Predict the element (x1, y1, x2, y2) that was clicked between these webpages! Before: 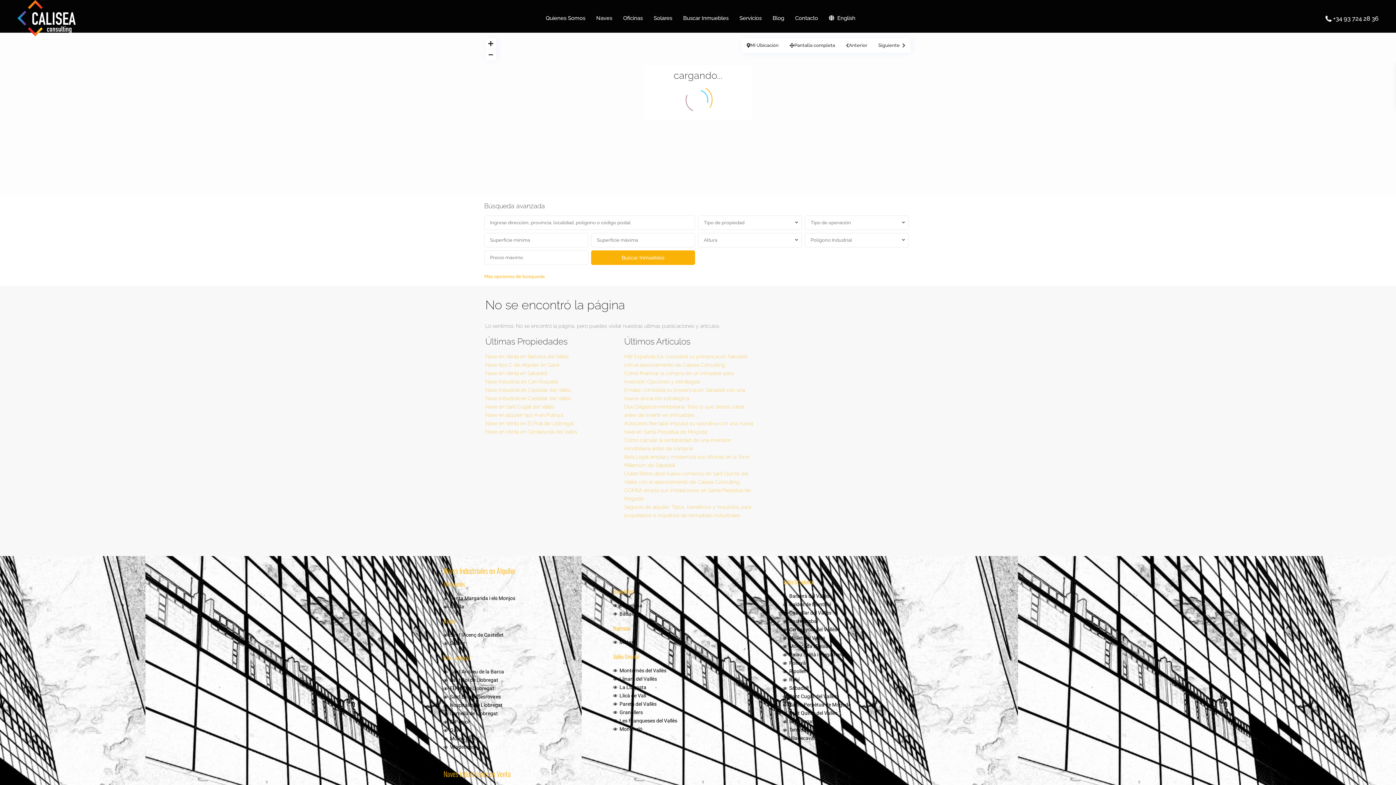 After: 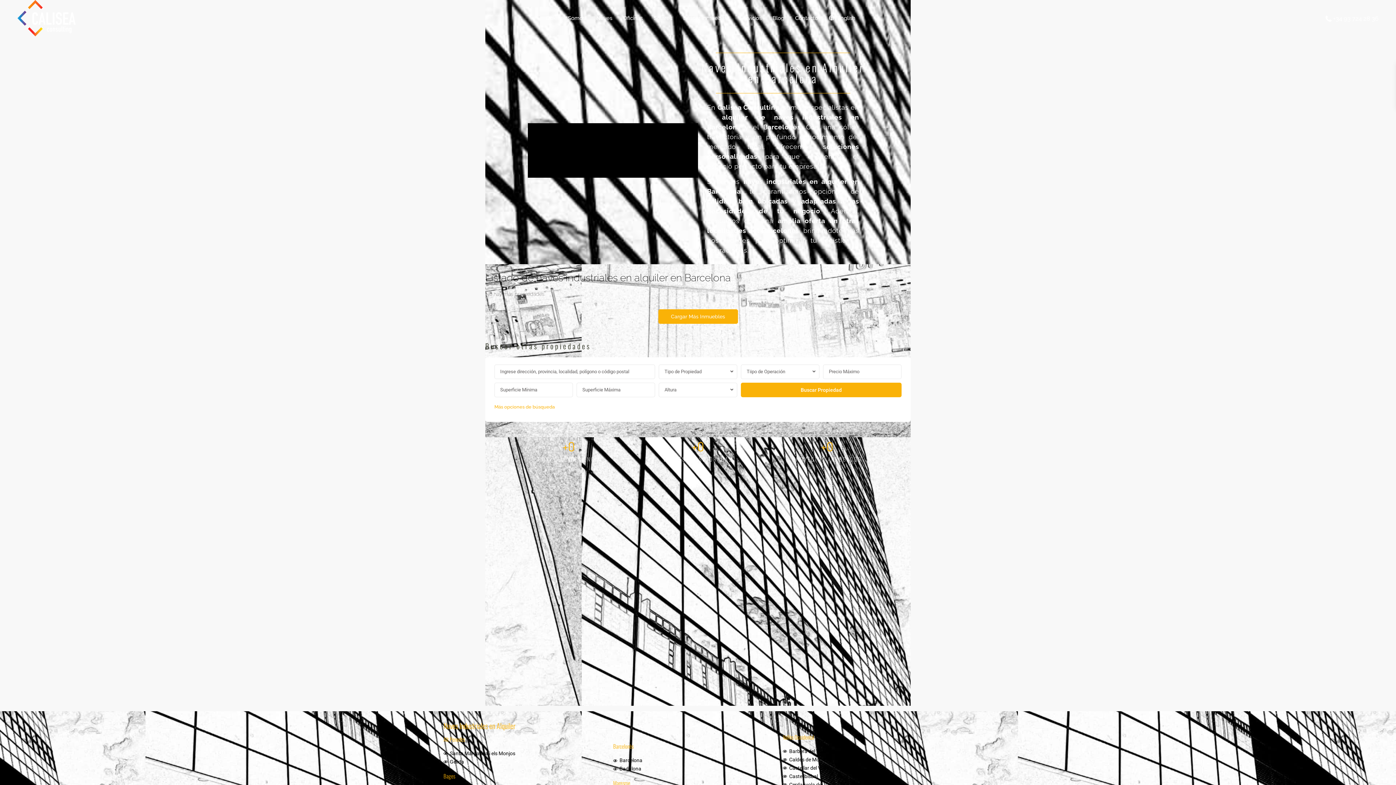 Action: label: Barcelona bbox: (613, 601, 783, 610)